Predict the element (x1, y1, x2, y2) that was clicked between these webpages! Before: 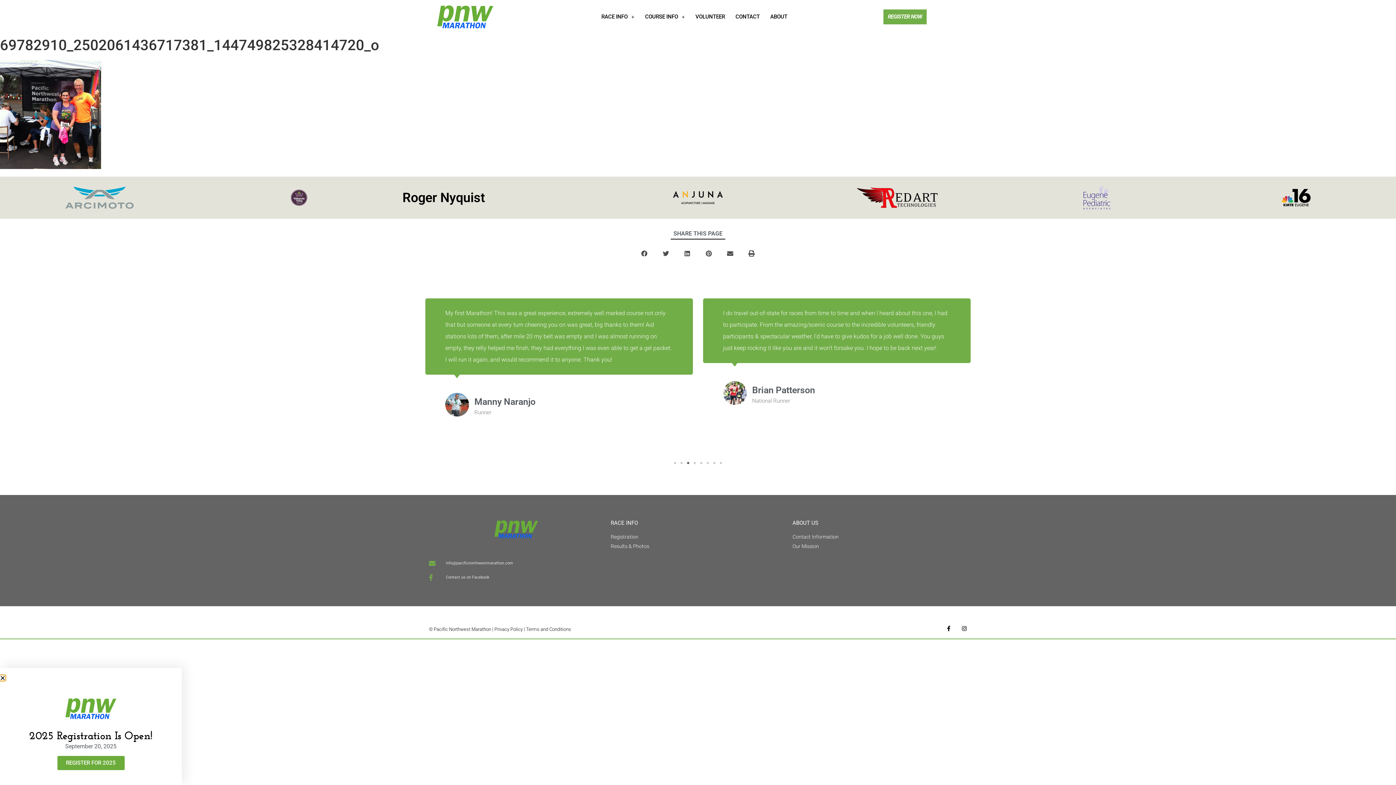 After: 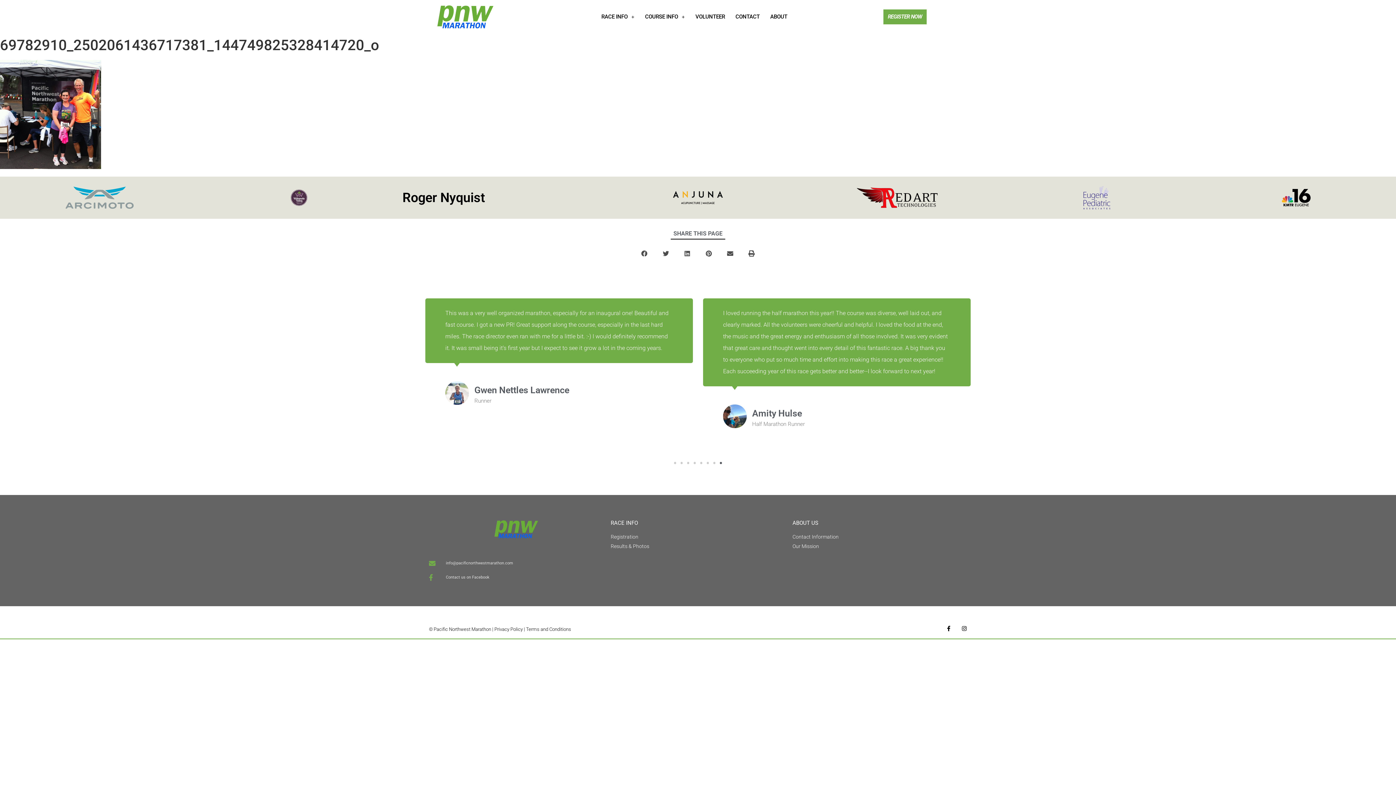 Action: label: Close bbox: (0, 675, 5, 681)